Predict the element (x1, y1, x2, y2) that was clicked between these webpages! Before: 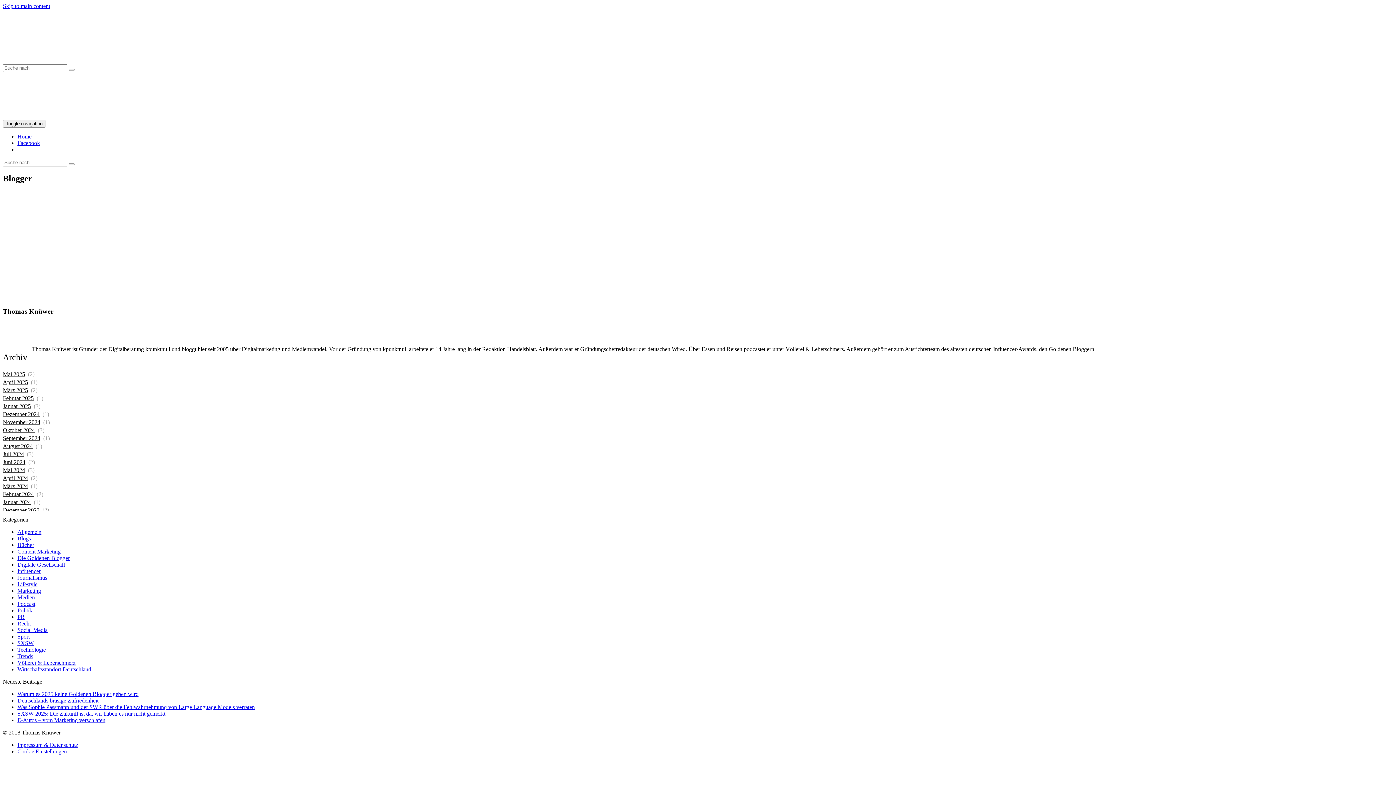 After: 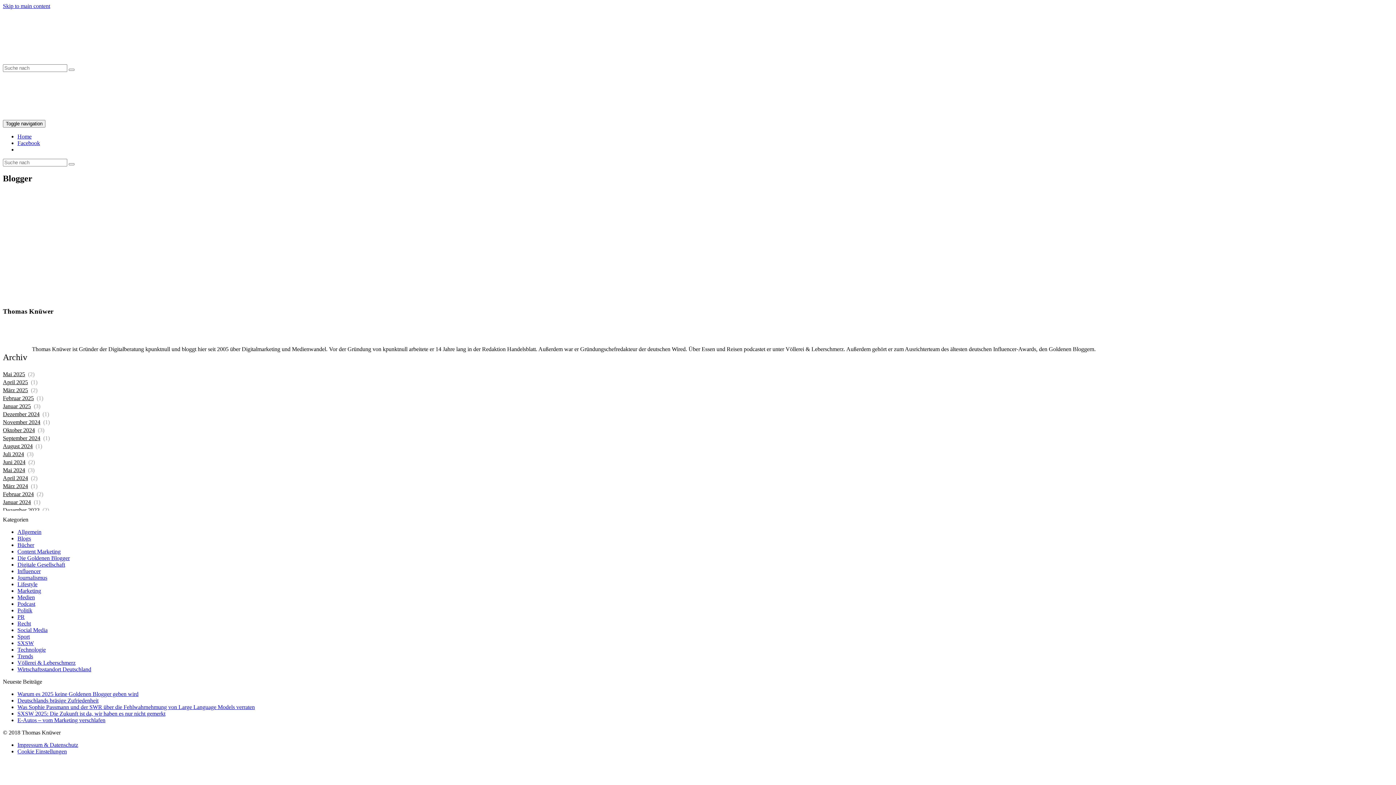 Action: label: Cookie Einstellungen bbox: (17, 748, 66, 755)